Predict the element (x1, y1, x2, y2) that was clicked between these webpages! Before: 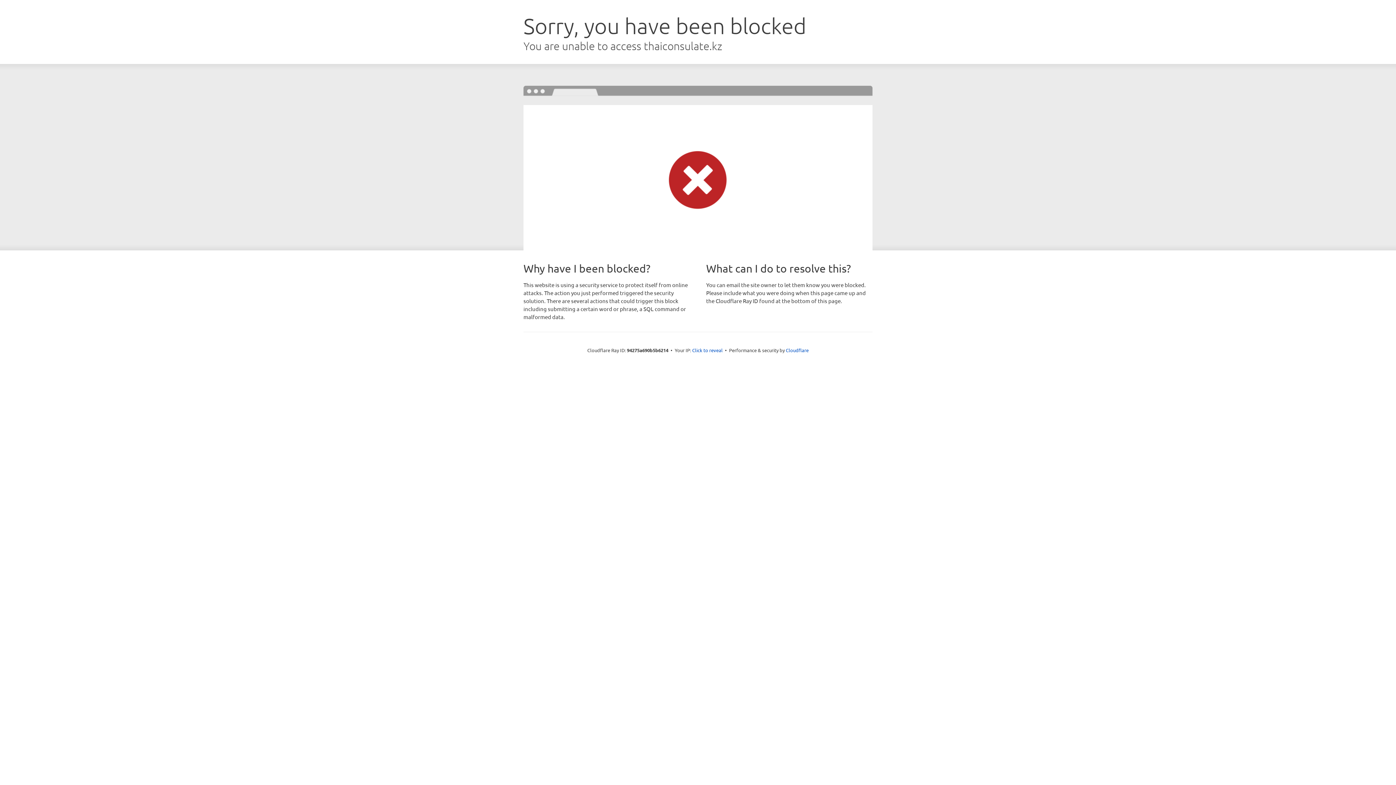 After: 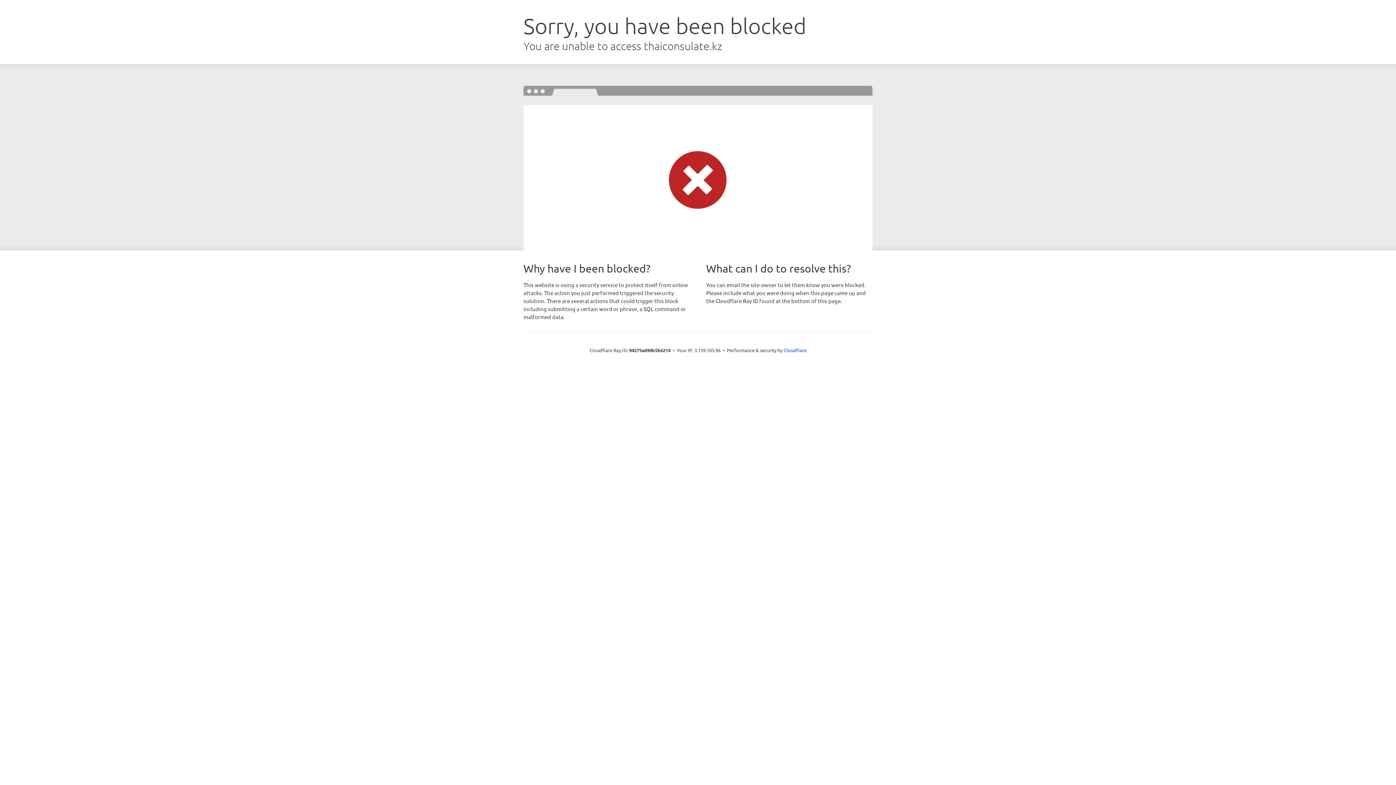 Action: bbox: (692, 346, 722, 353) label: Click to reveal